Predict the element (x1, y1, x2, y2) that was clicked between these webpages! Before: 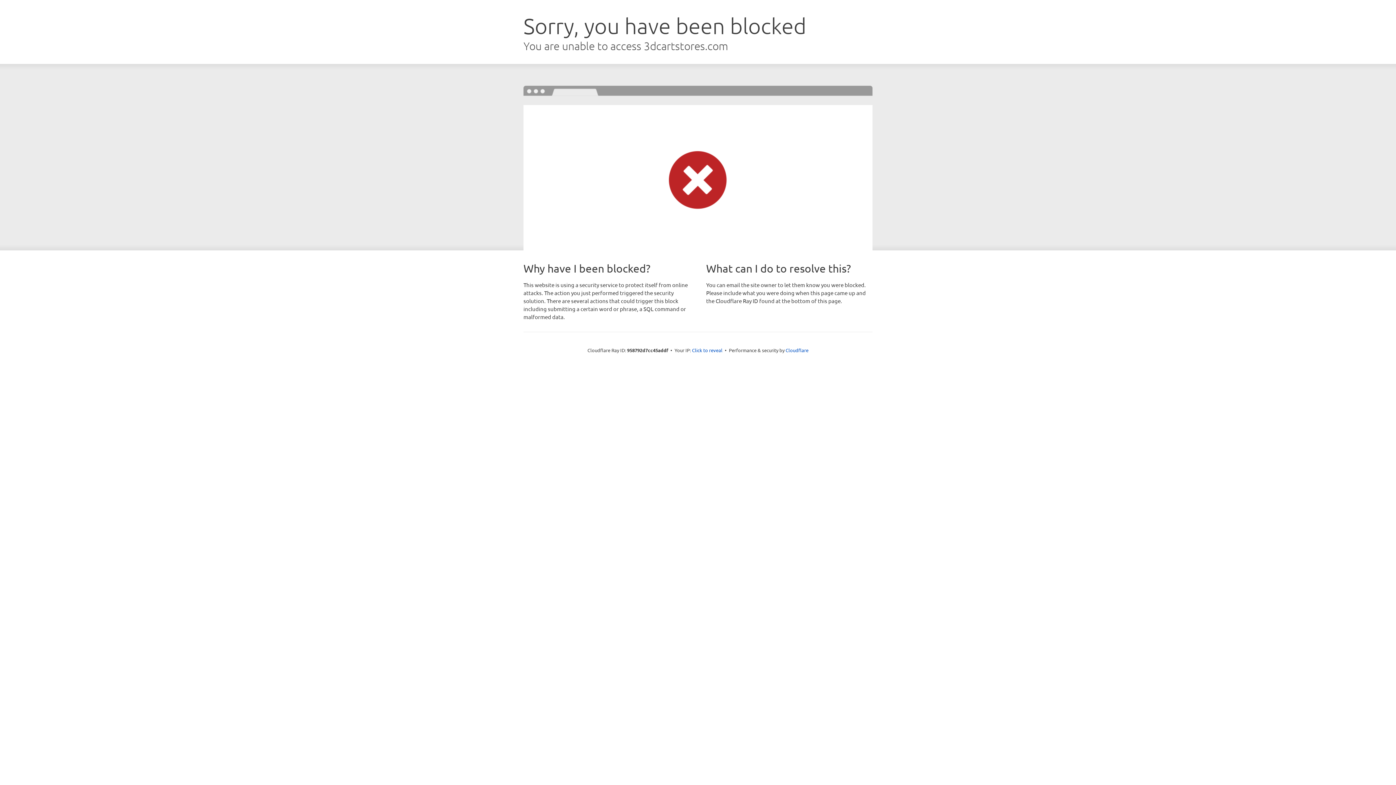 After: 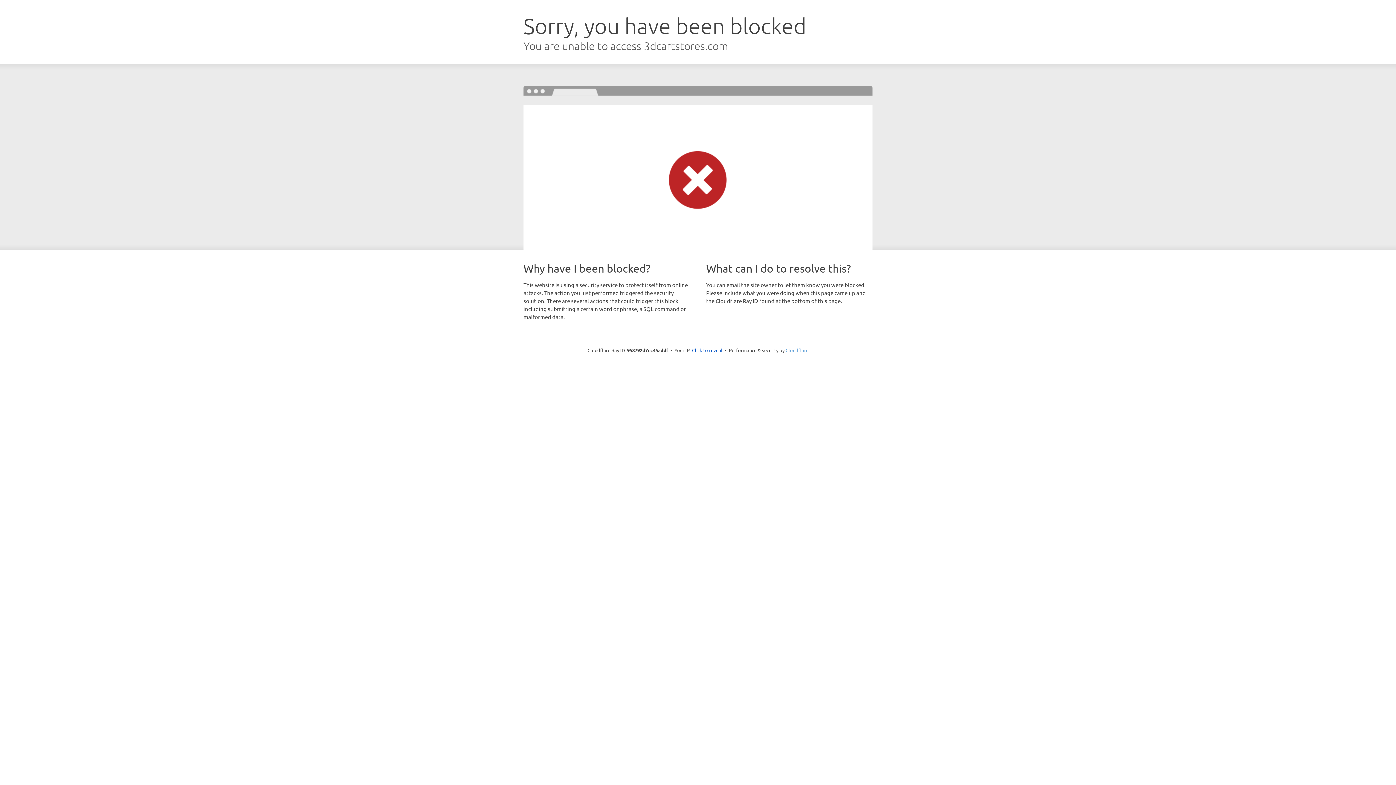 Action: label: Cloudflare bbox: (785, 347, 808, 353)